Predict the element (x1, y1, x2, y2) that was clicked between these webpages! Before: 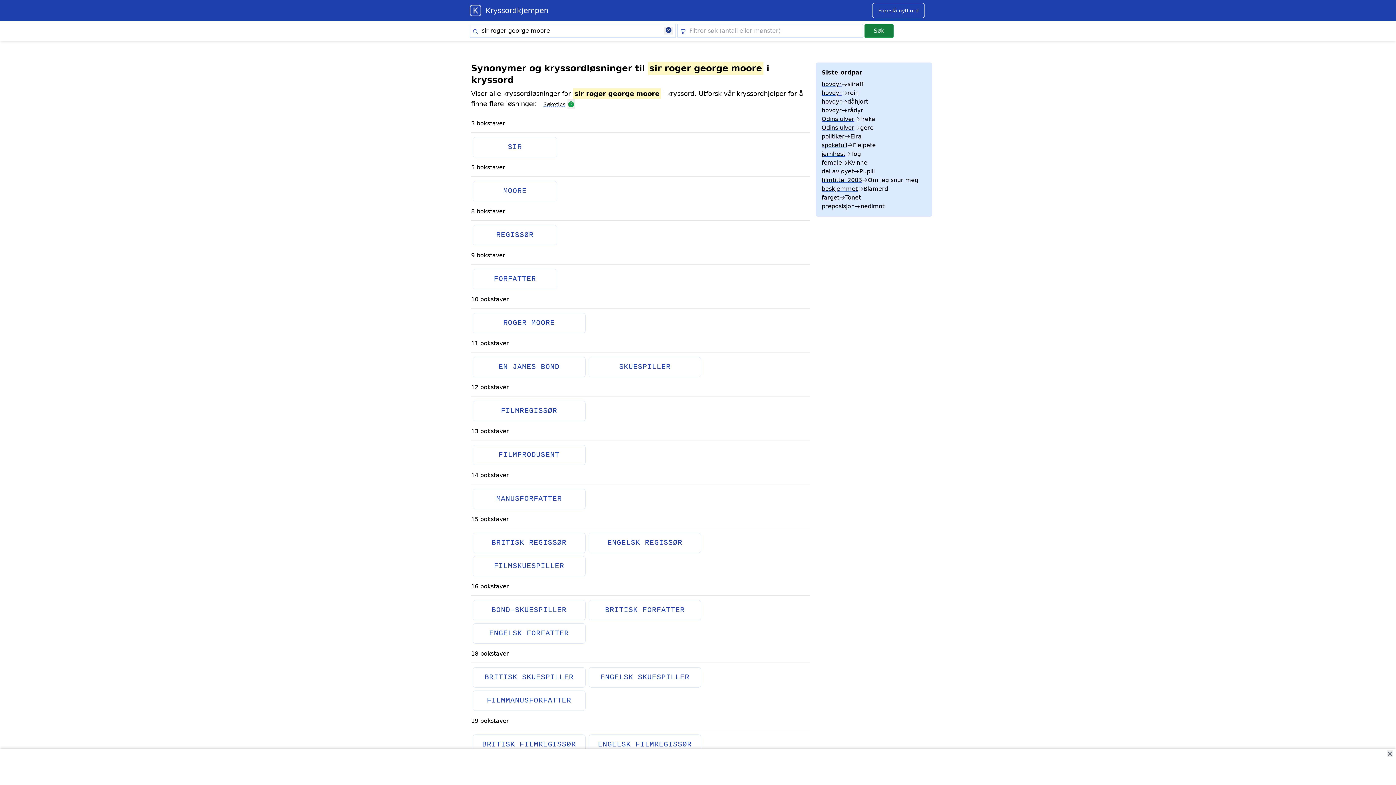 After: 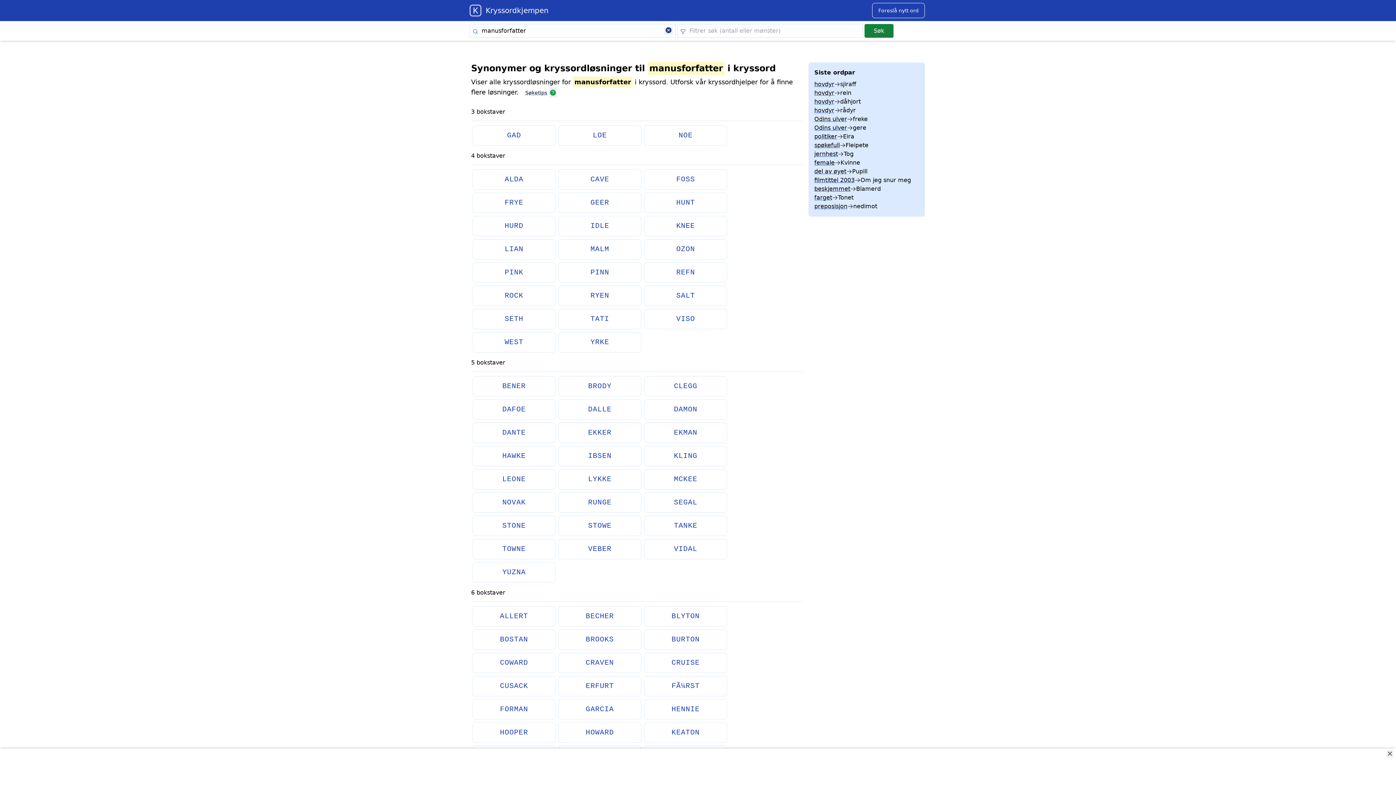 Action: bbox: (493, 492, 564, 506) label: MANUSFORFATTER